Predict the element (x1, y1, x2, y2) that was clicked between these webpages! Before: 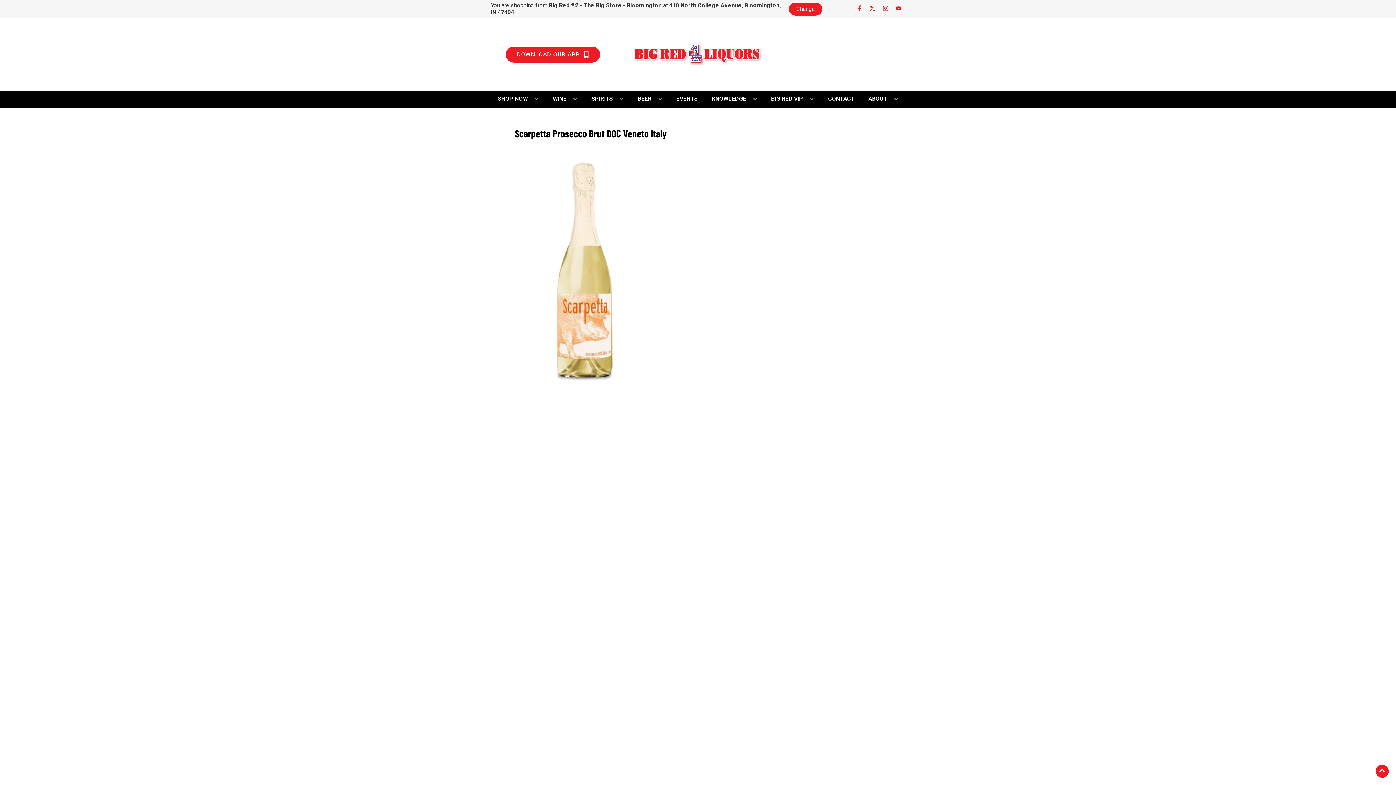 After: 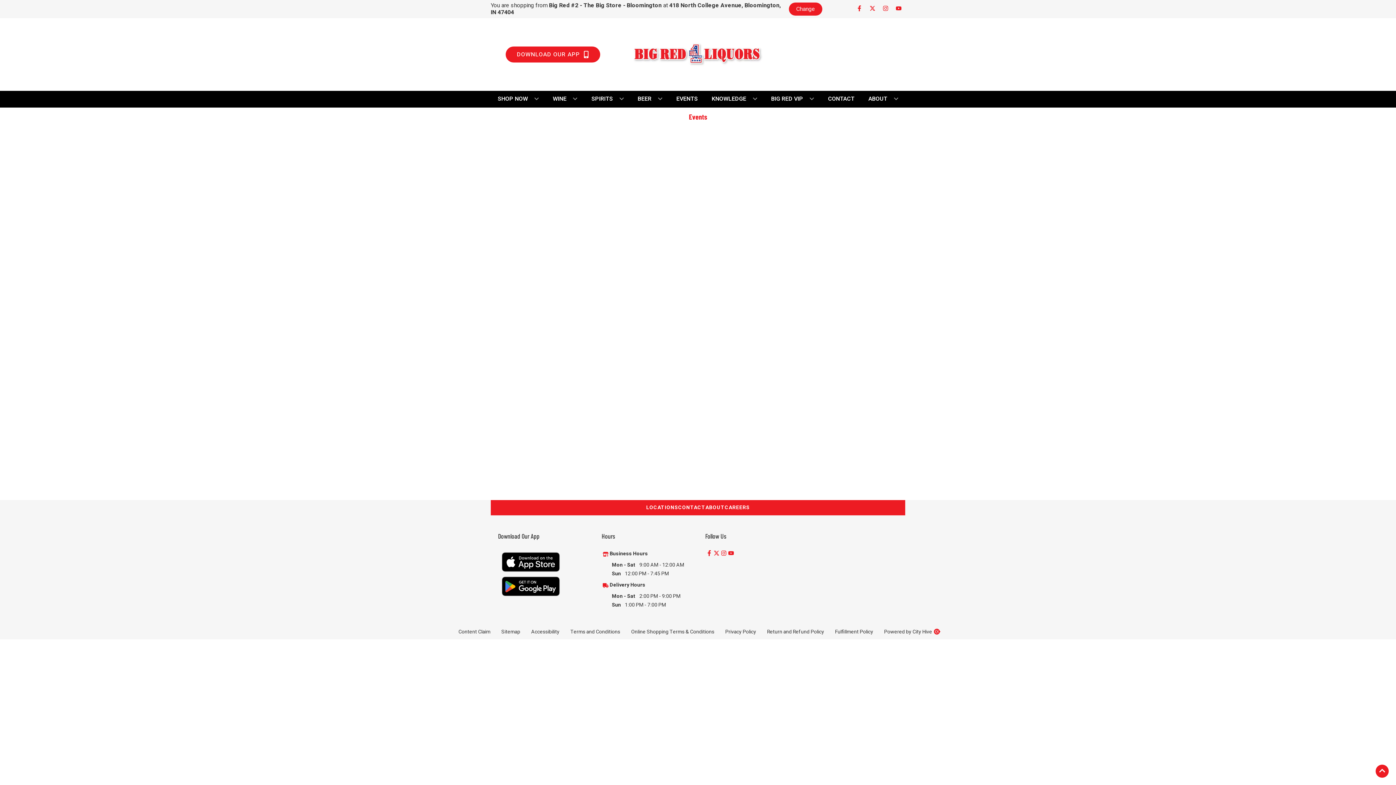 Action: label: EVENTS bbox: (673, 90, 700, 106)